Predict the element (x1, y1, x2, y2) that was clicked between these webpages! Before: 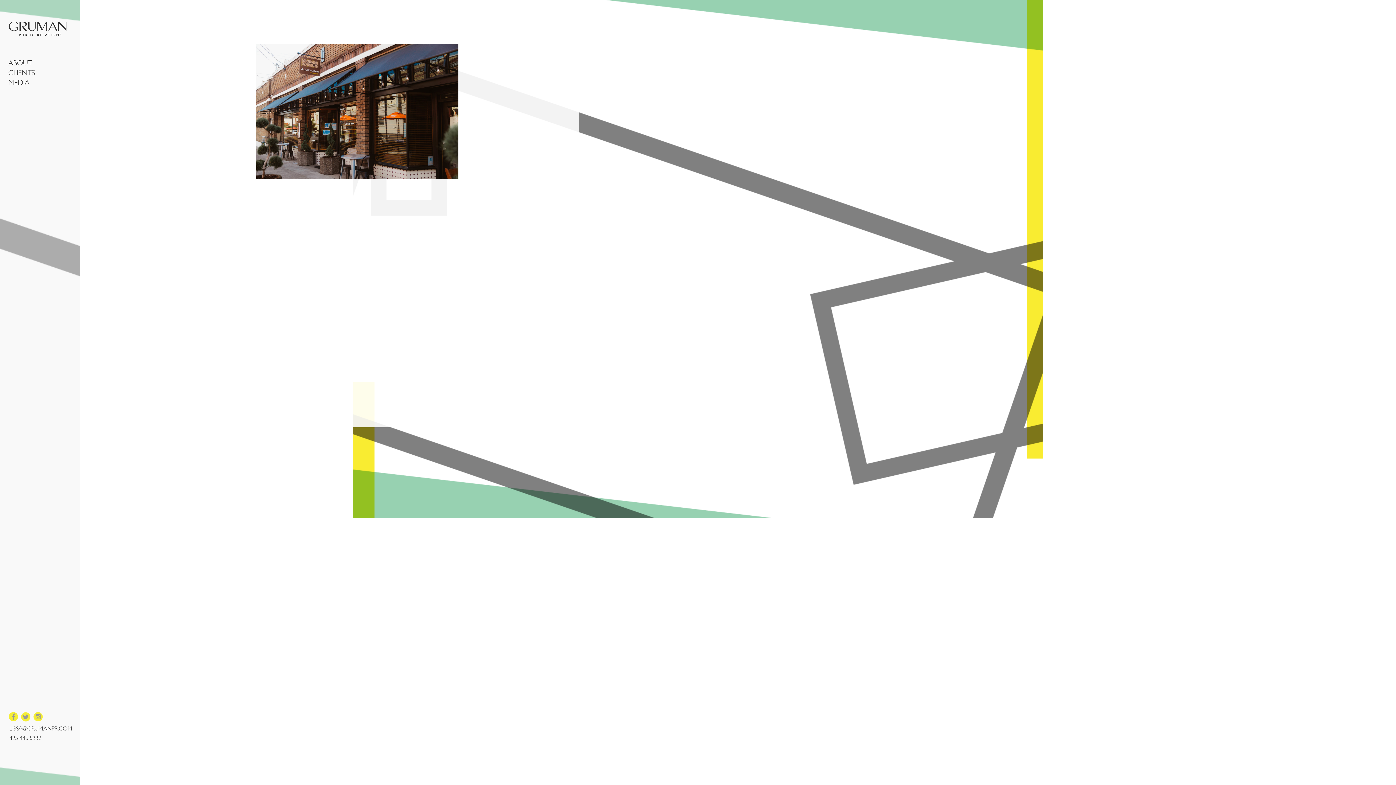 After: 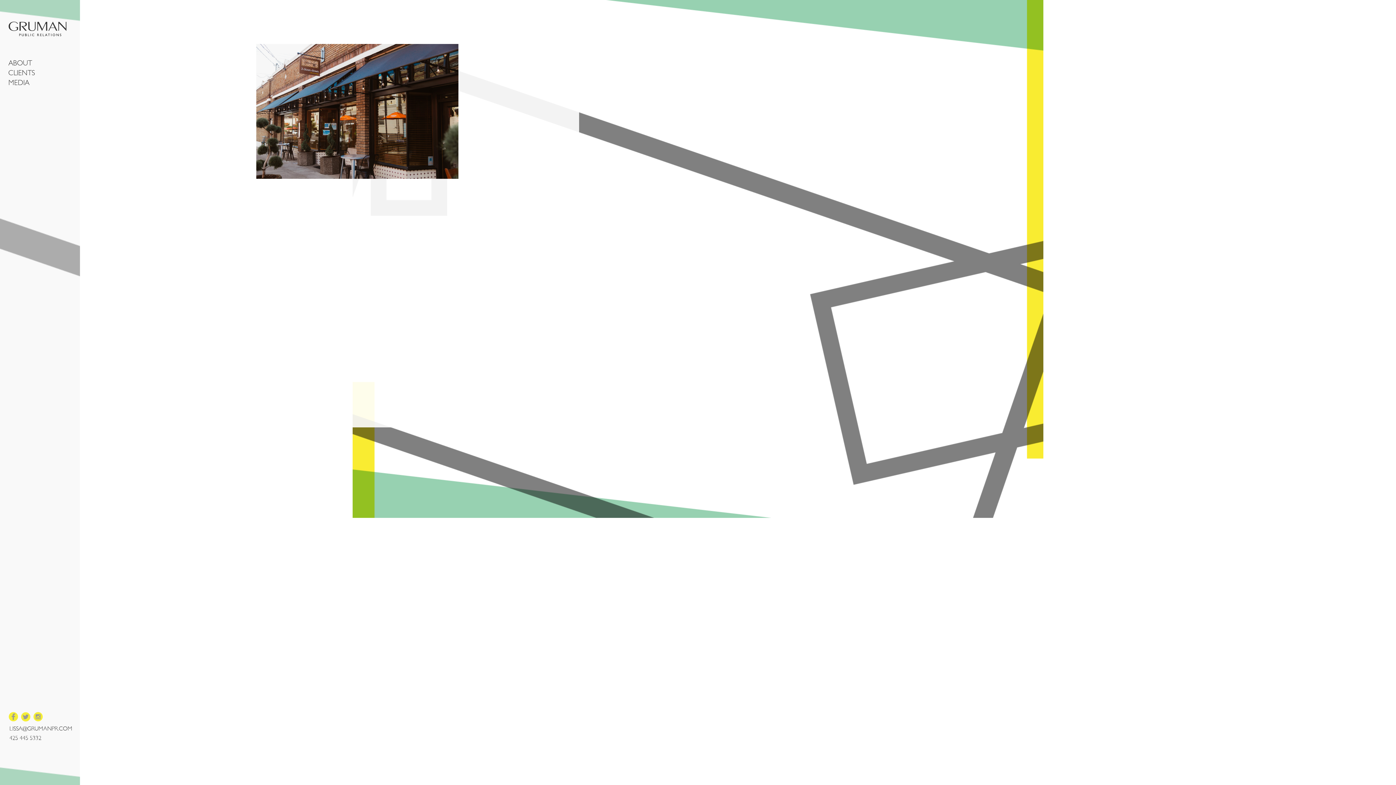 Action: bbox: (8, 718, 20, 723) label:  